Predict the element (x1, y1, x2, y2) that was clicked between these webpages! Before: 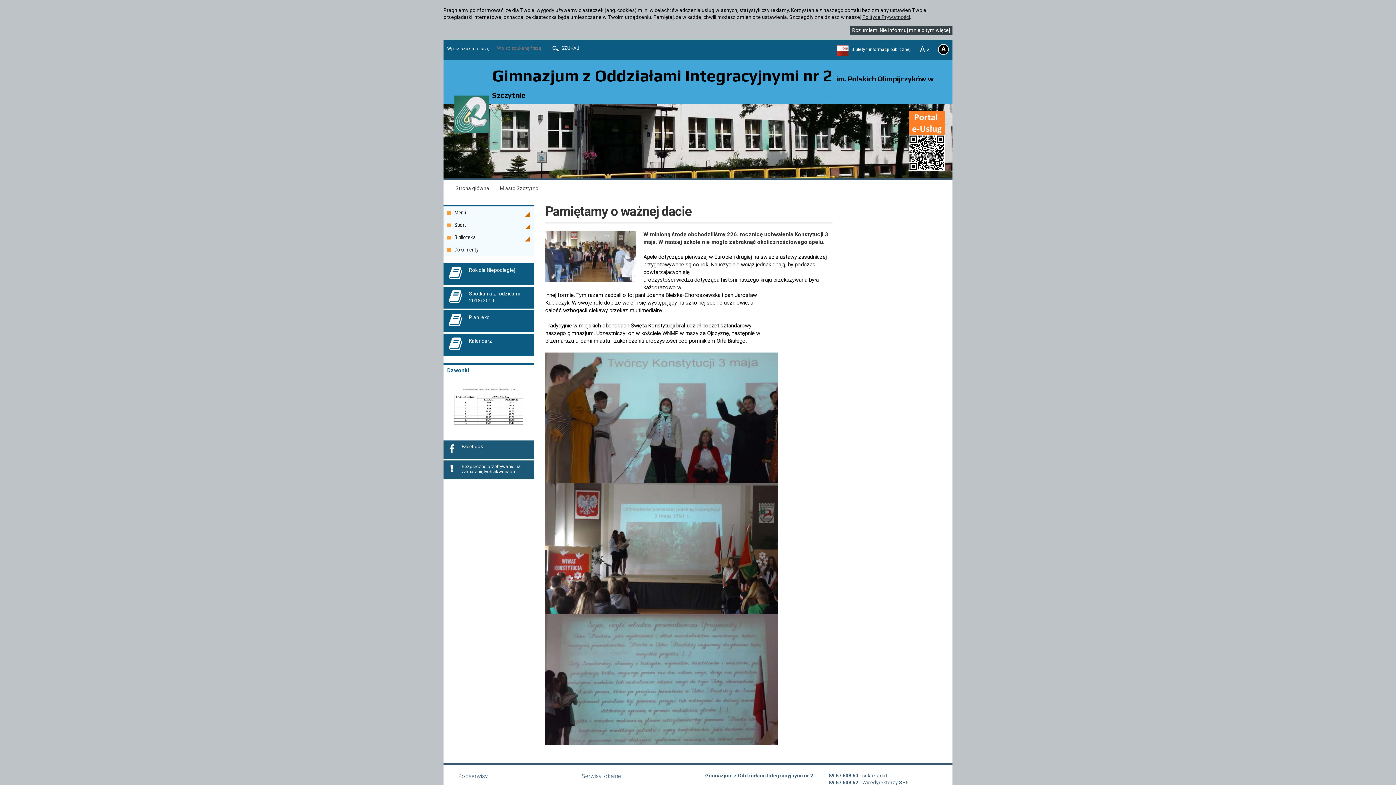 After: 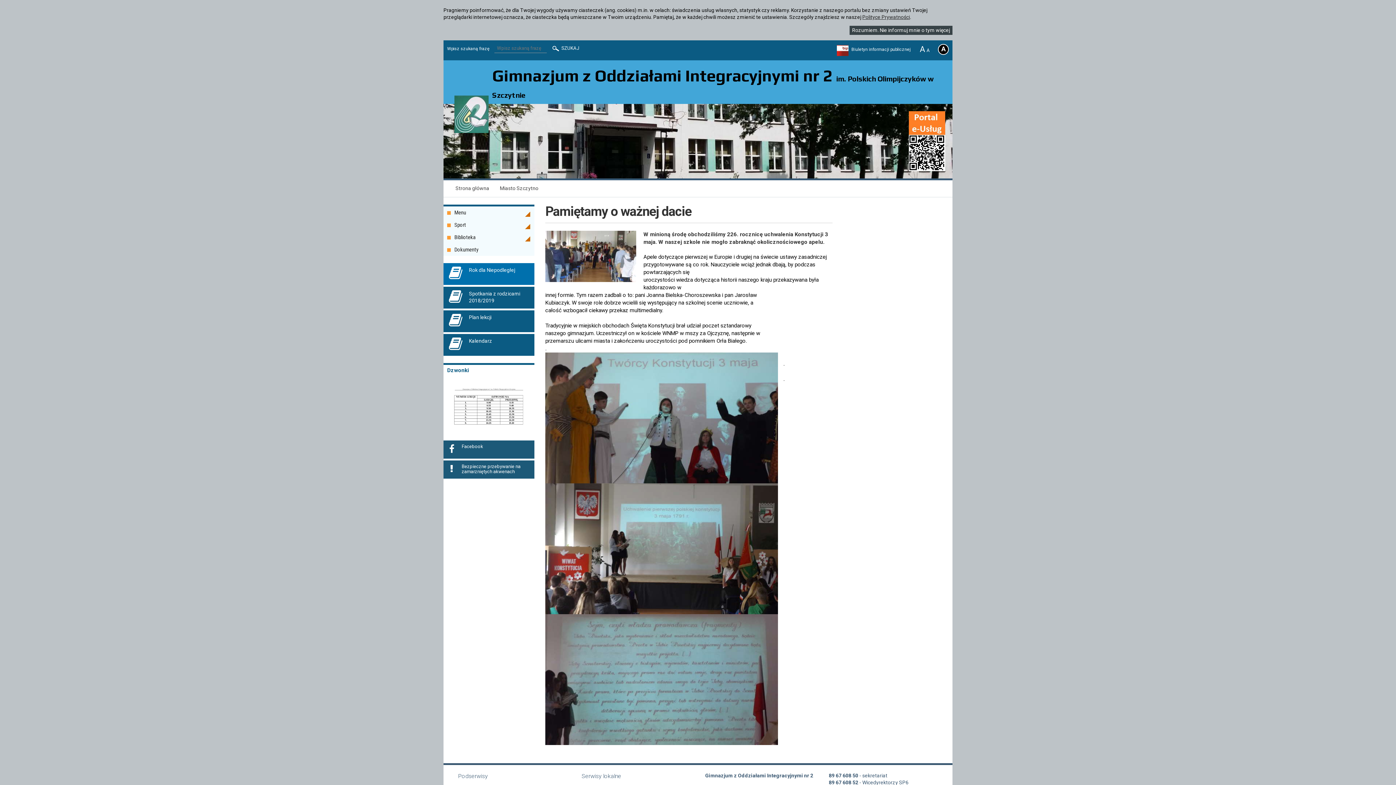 Action: bbox: (469, 266, 530, 273) label: Rok dla Niepodległej